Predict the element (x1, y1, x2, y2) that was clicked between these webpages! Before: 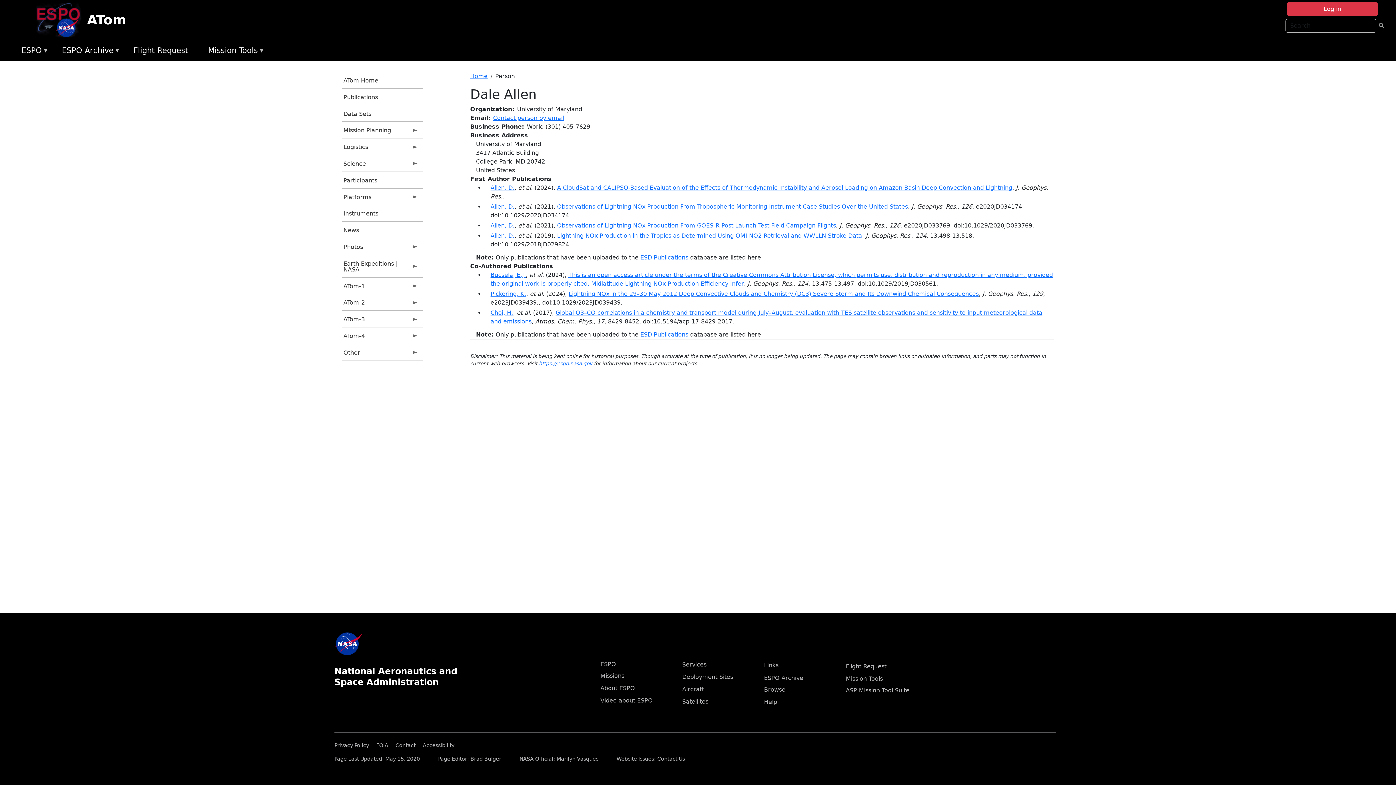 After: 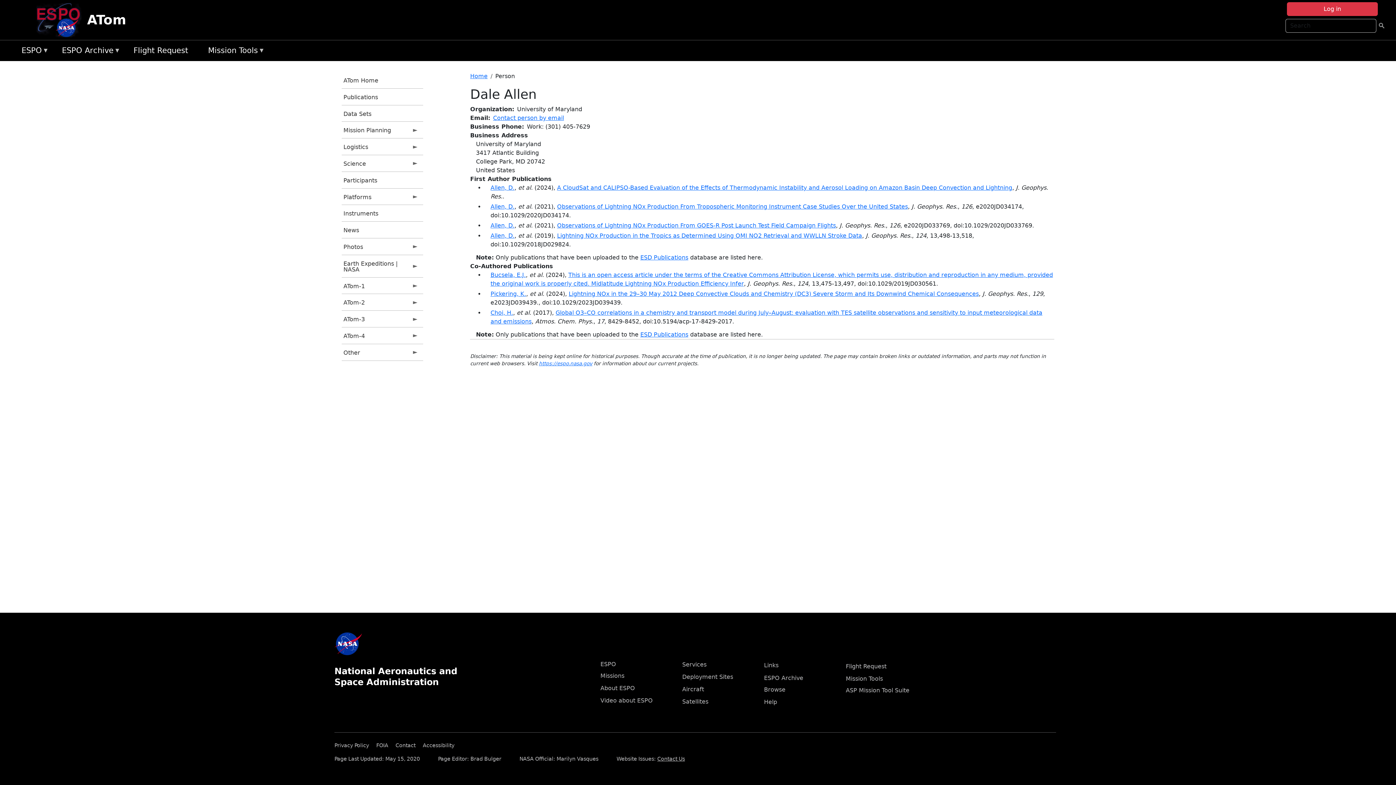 Action: bbox: (490, 184, 514, 191) label: Allen, D.